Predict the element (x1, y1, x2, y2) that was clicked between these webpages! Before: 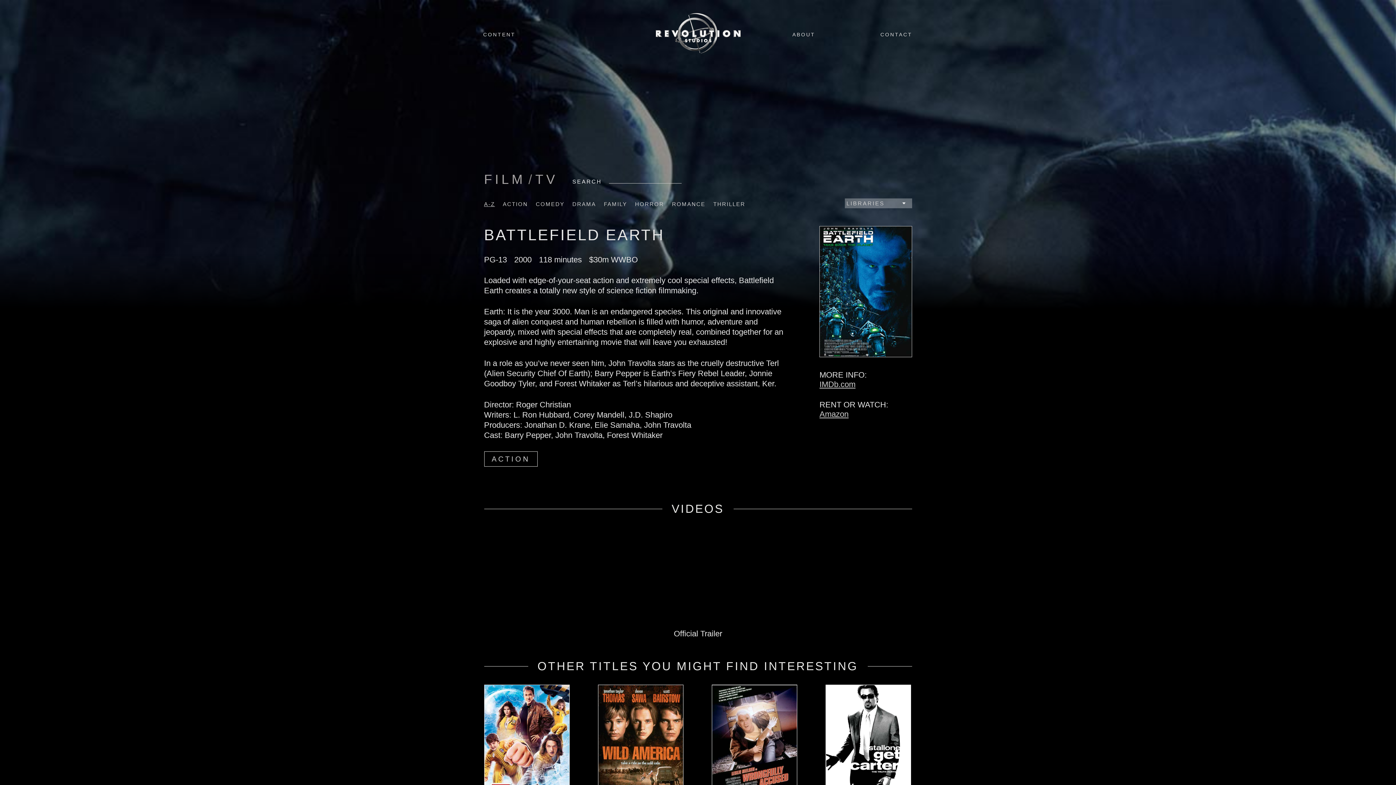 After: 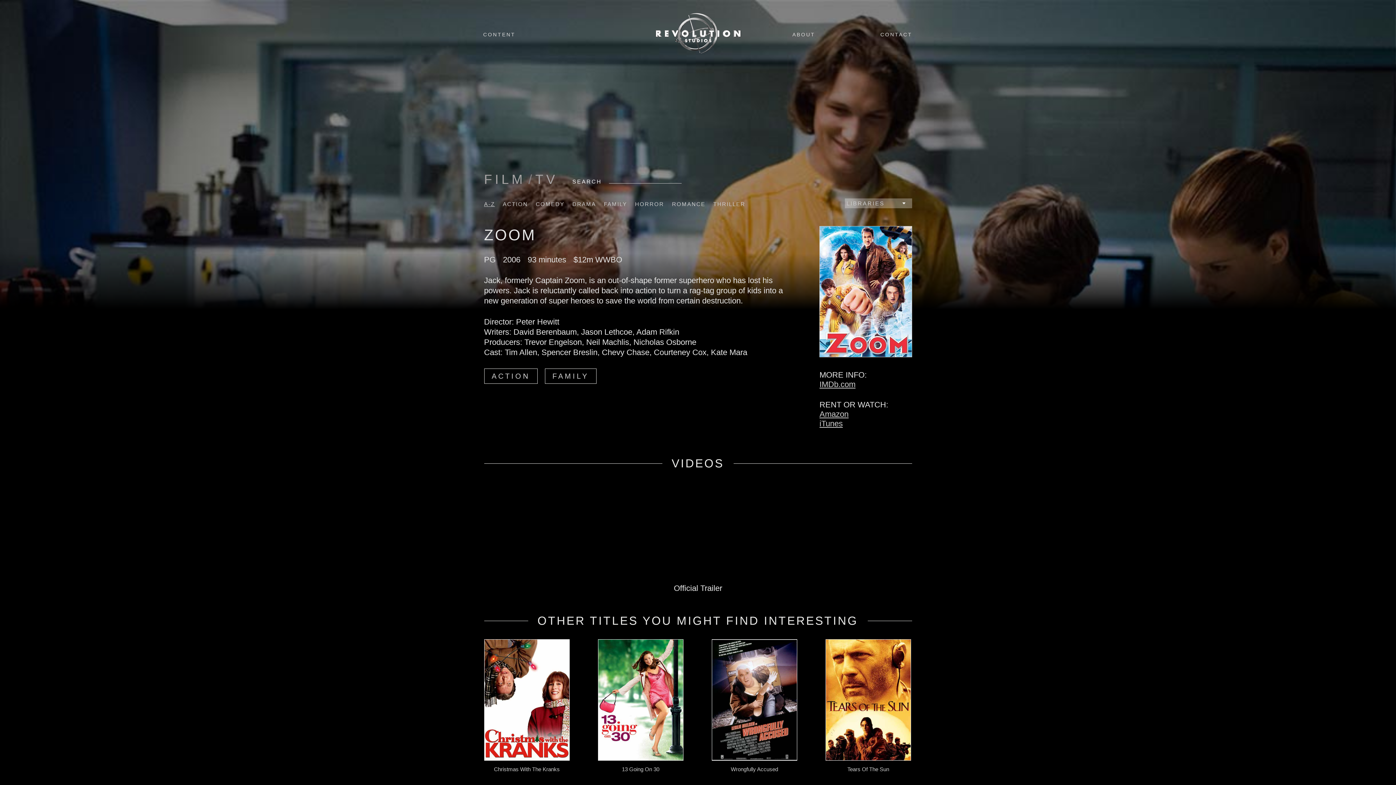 Action: bbox: (484, 685, 569, 806)